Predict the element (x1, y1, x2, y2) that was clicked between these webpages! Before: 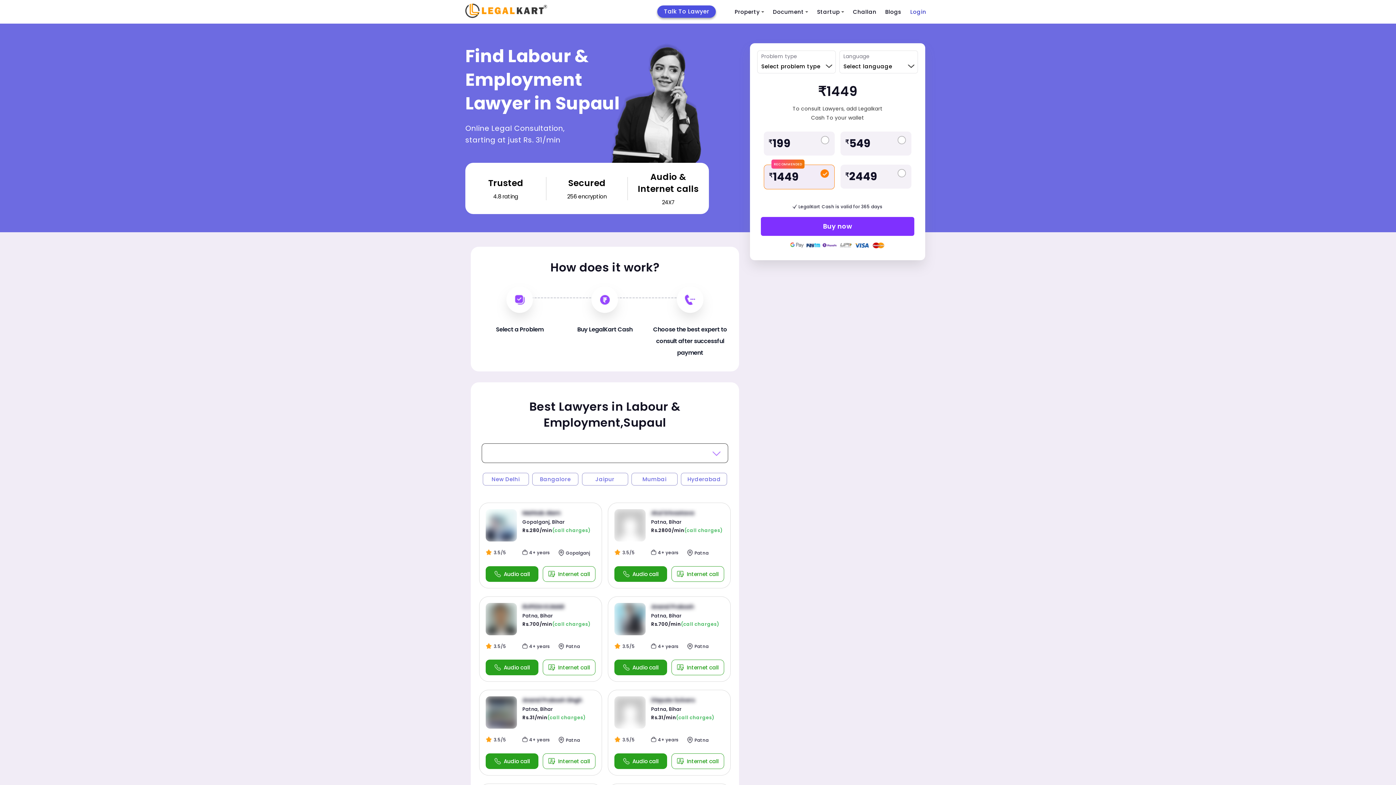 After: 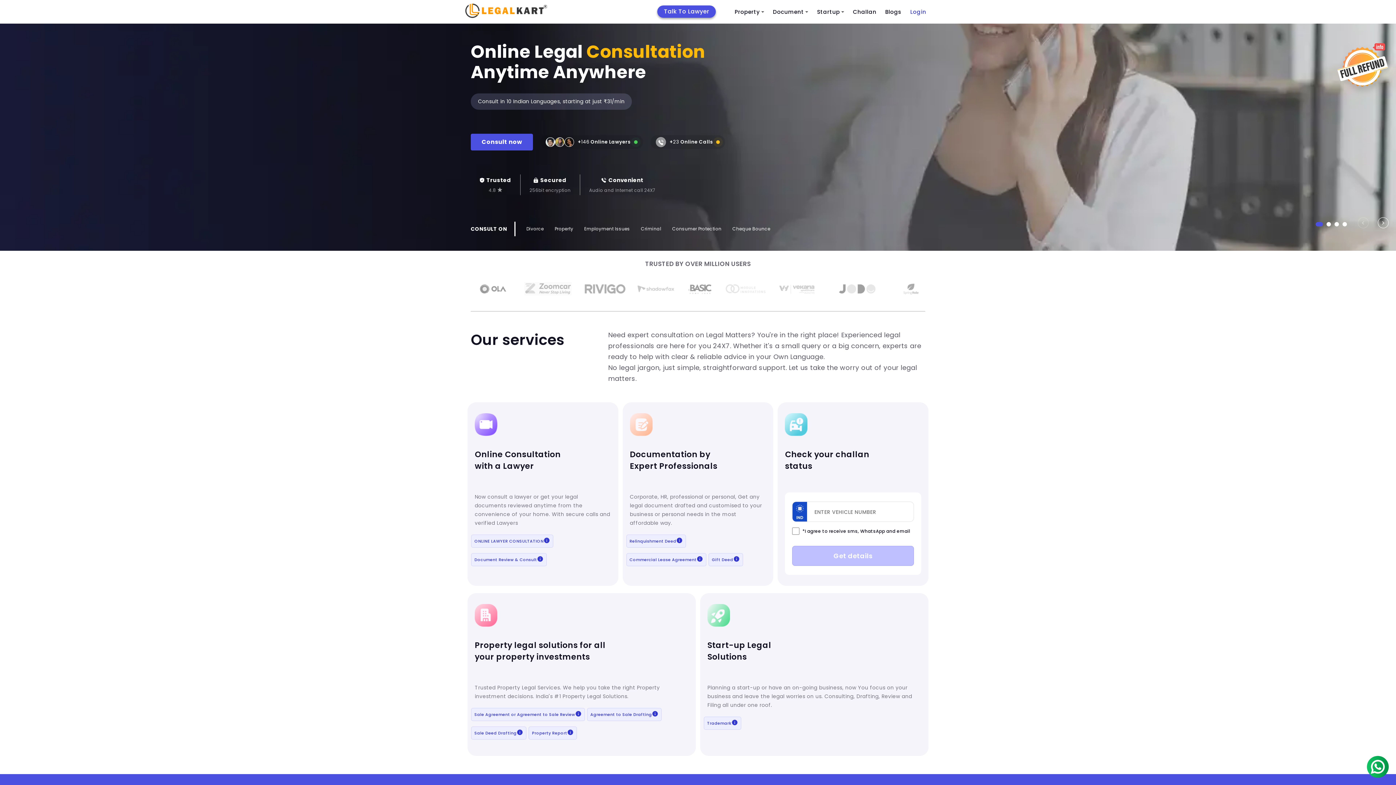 Action: bbox: (465, 3, 547, 19)